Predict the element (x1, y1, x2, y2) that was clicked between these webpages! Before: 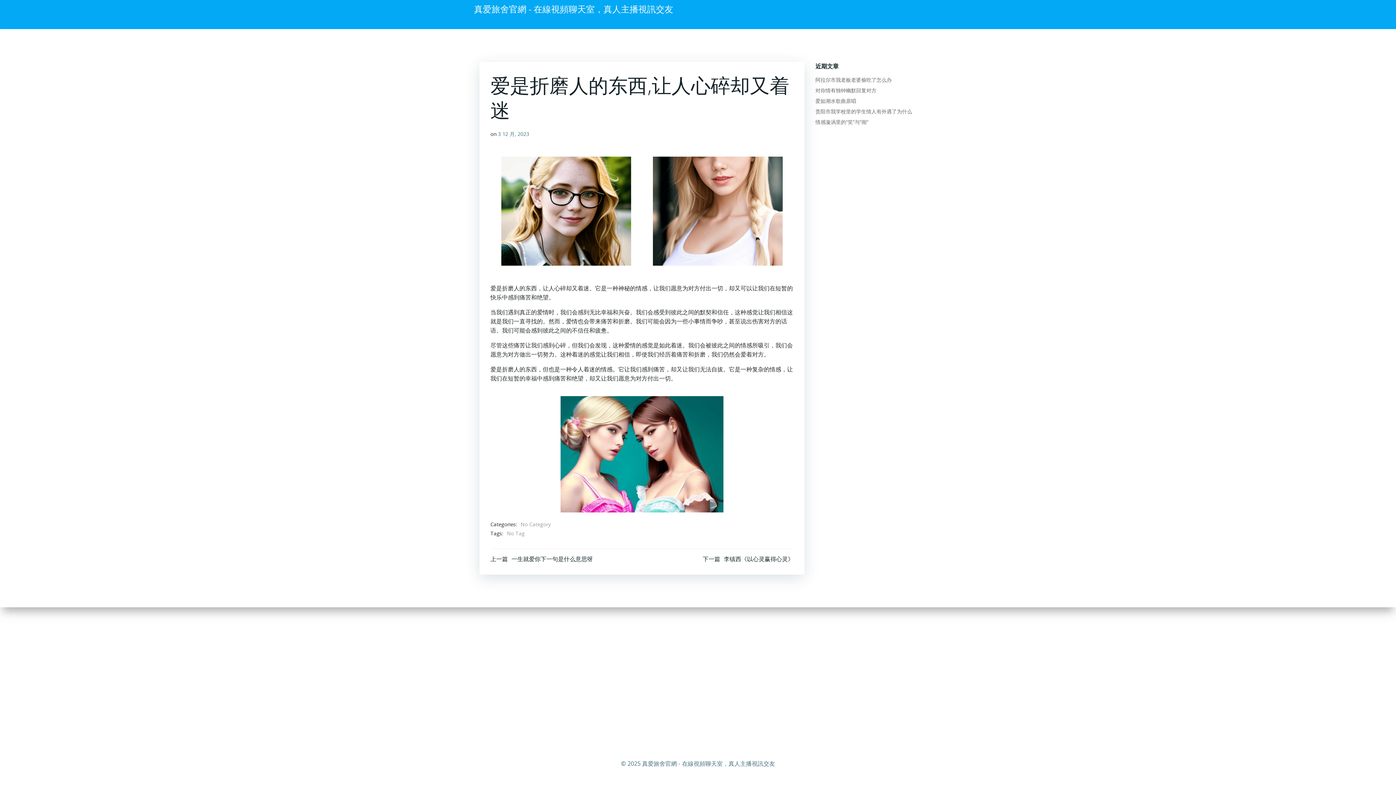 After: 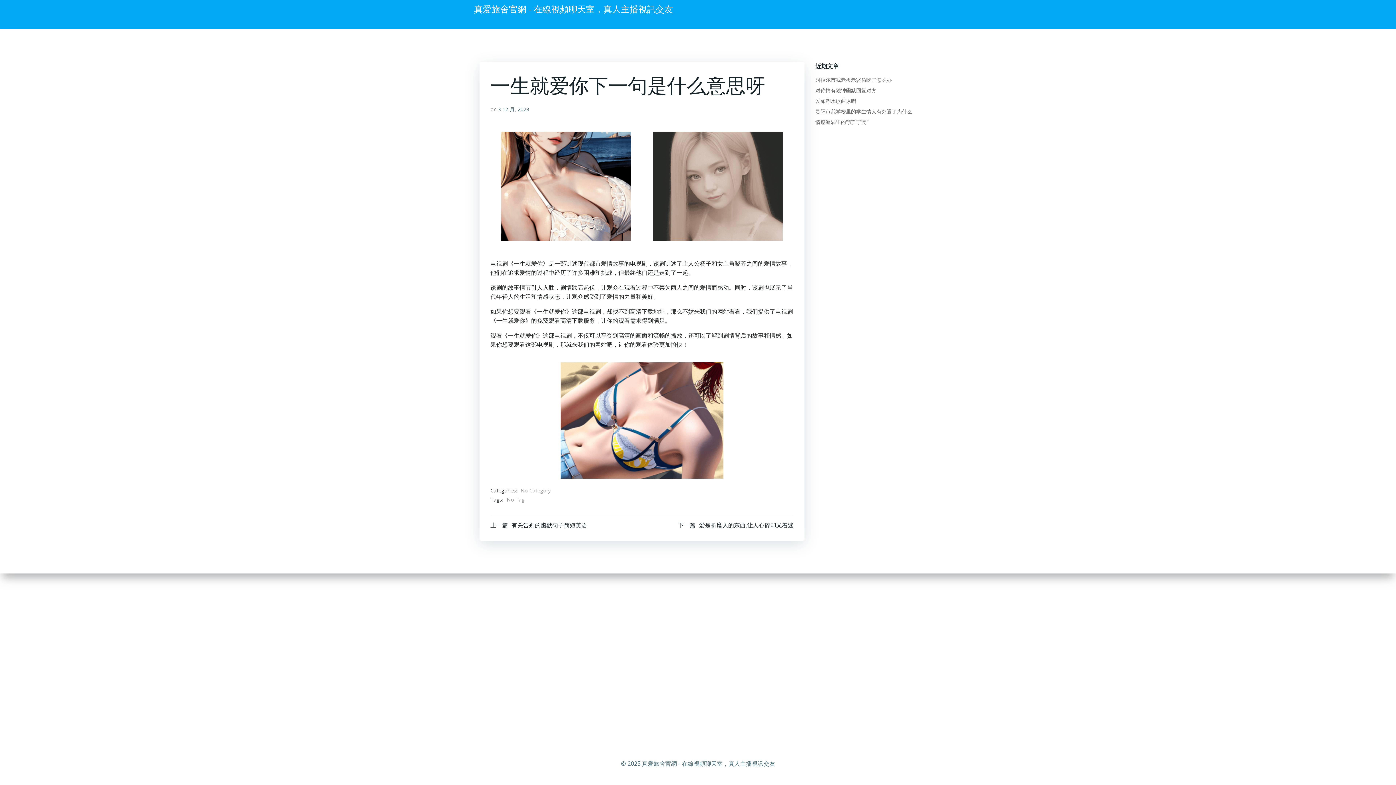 Action: bbox: (490, 554, 593, 563) label: 上一篇
一生就爱你下一句是什么意思呀